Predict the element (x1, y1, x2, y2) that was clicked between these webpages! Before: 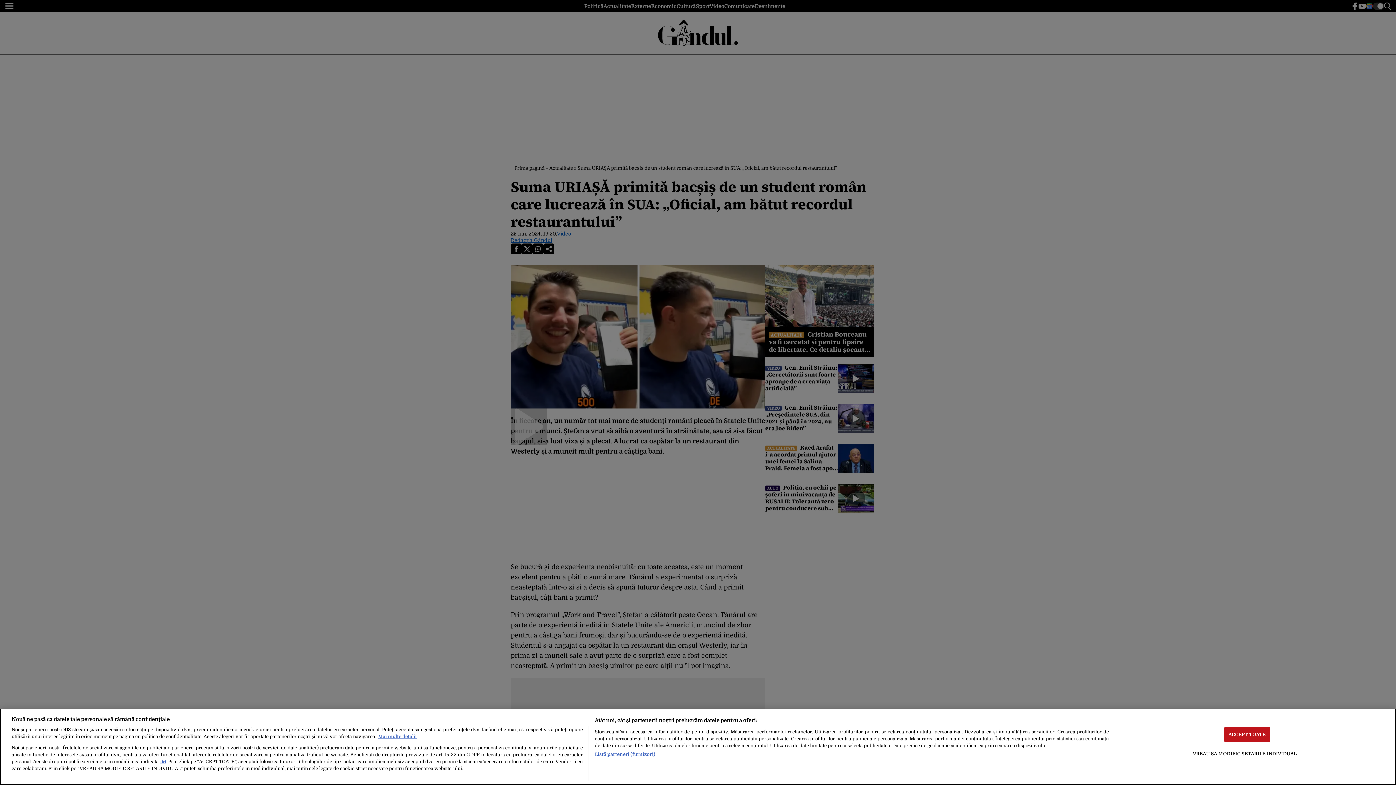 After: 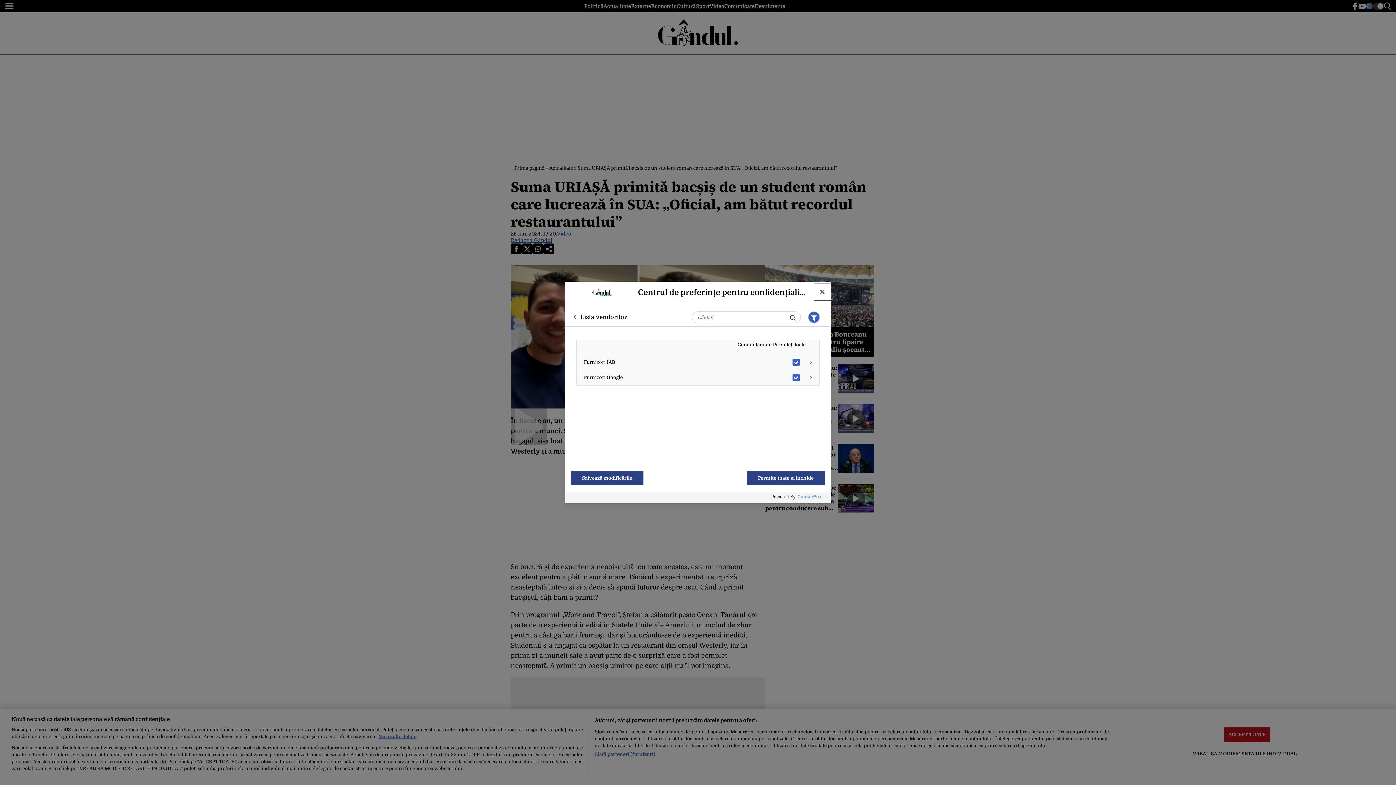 Action: bbox: (594, 751, 655, 758) label: Listă parteneri (furnizori)